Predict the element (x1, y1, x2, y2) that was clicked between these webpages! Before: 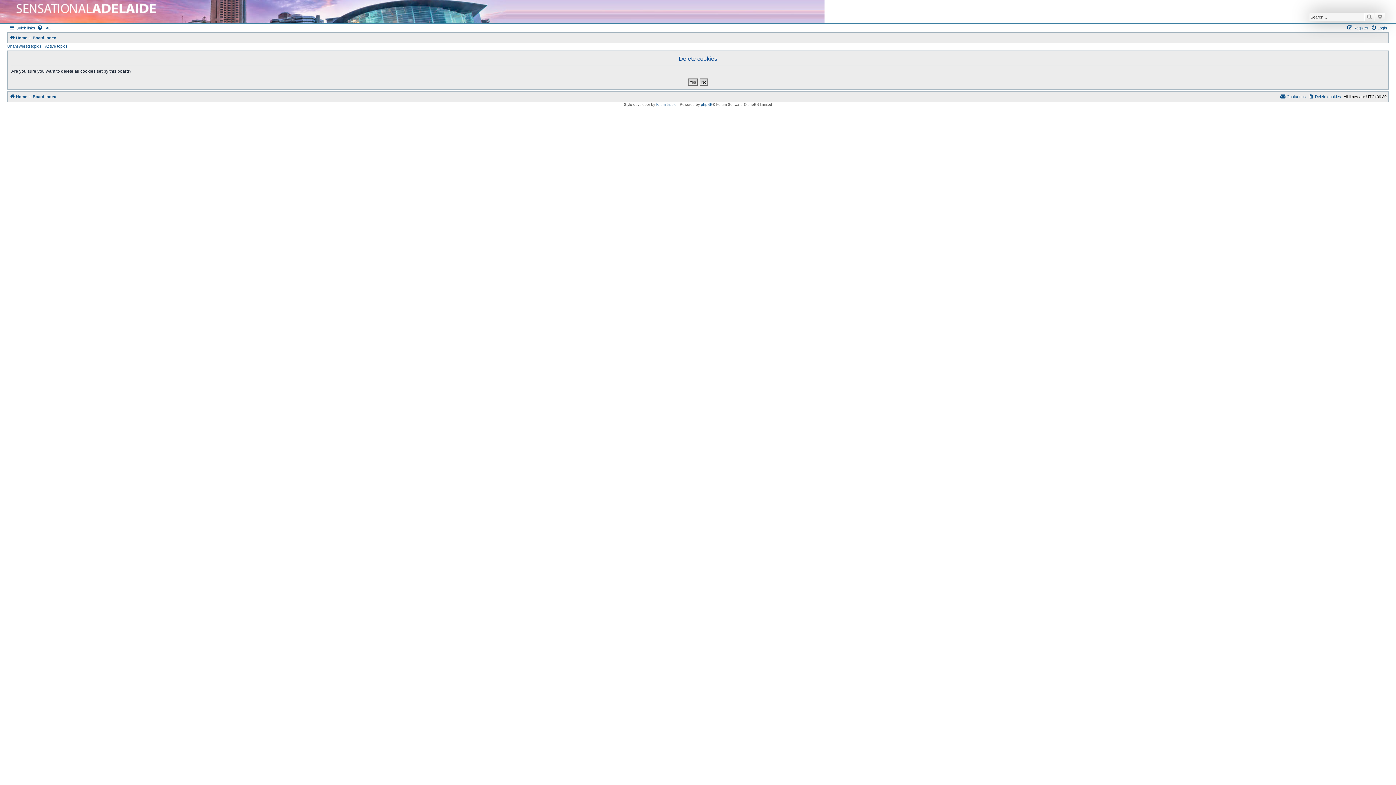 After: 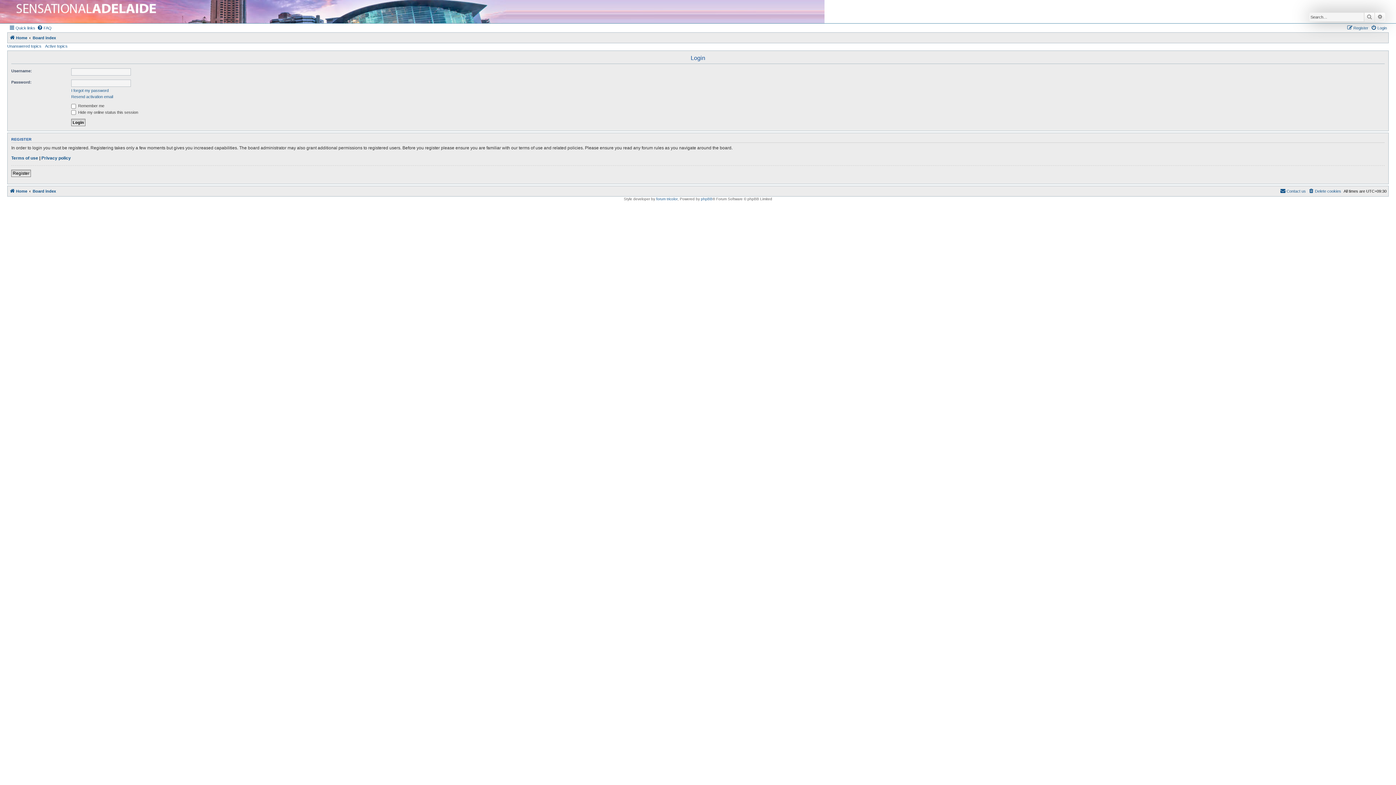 Action: bbox: (1371, 23, 1387, 32) label: Login